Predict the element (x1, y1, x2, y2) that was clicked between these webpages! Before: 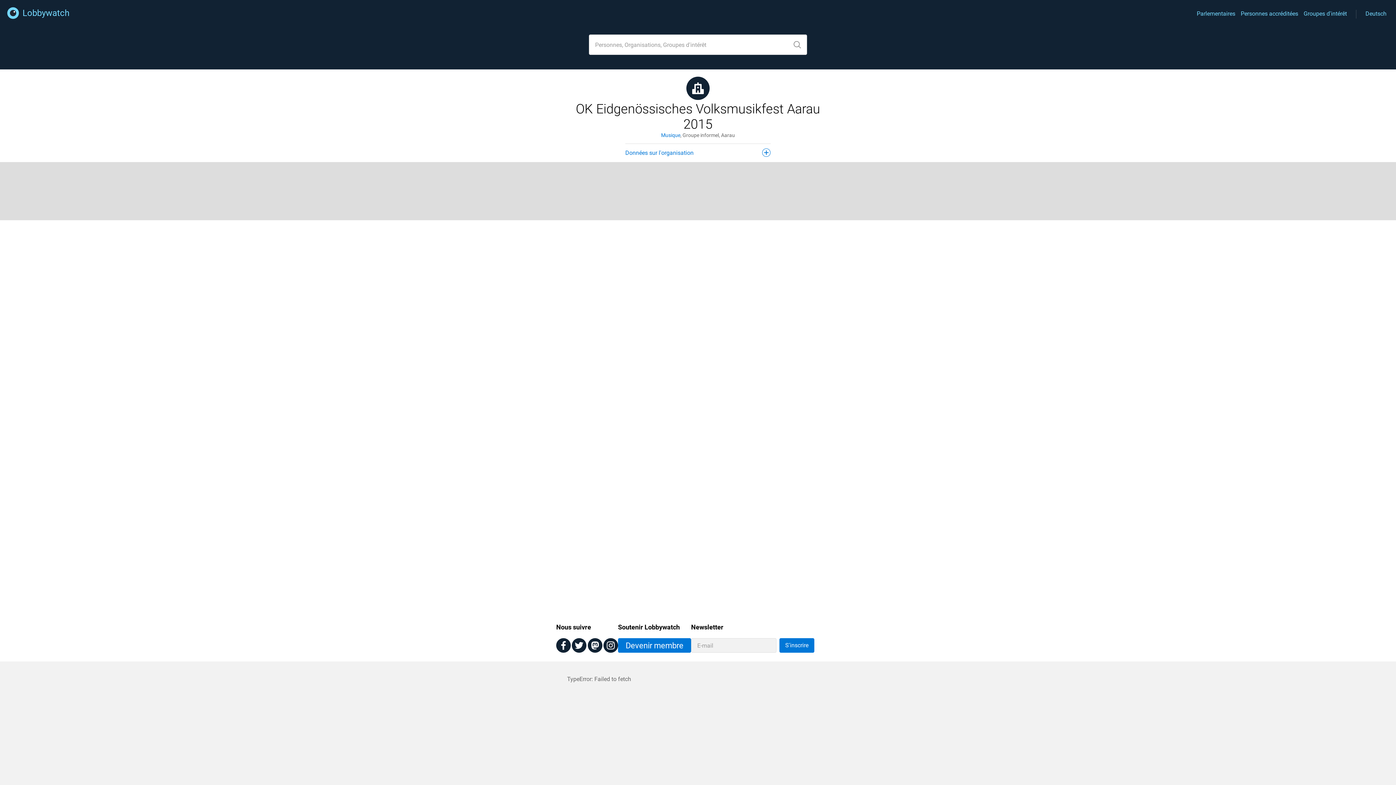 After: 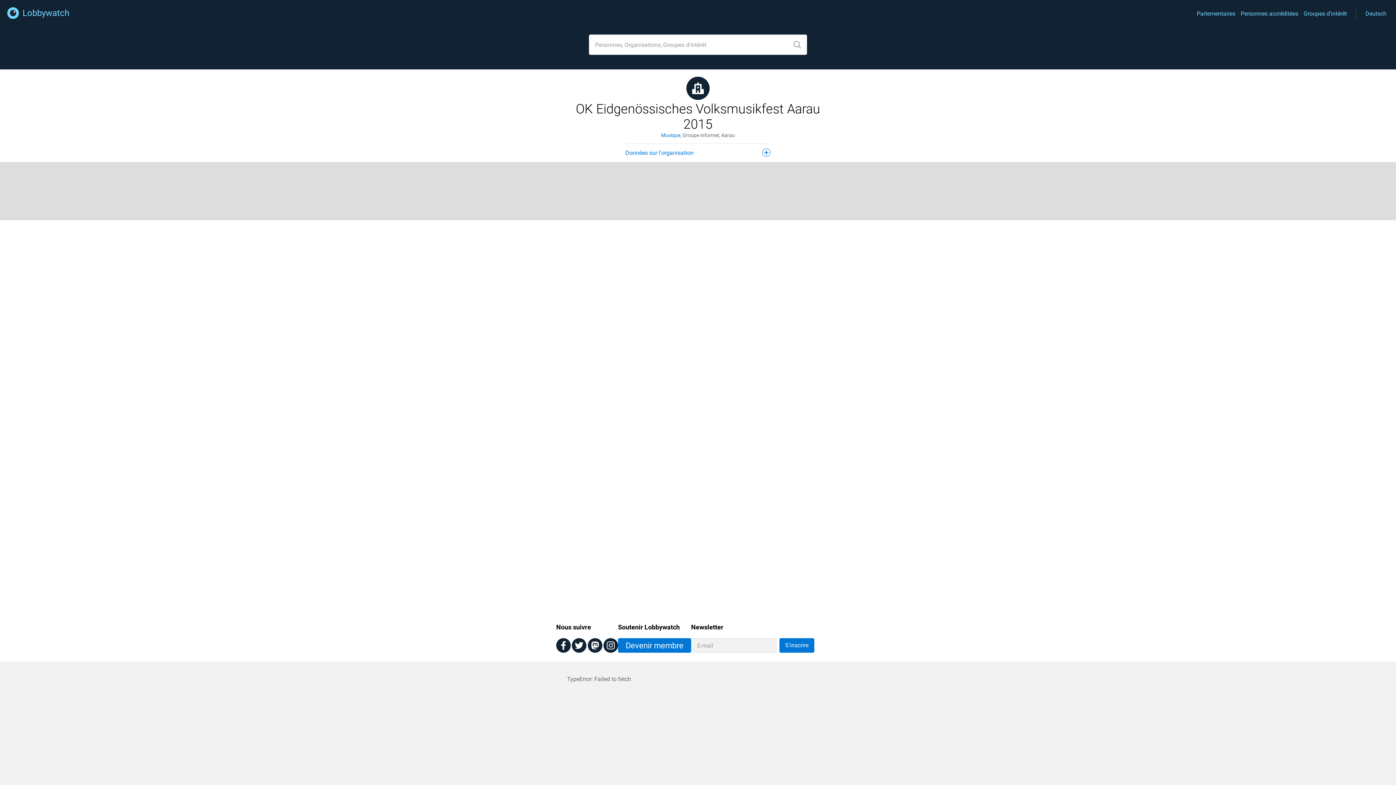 Action: bbox: (587, 638, 602, 654)